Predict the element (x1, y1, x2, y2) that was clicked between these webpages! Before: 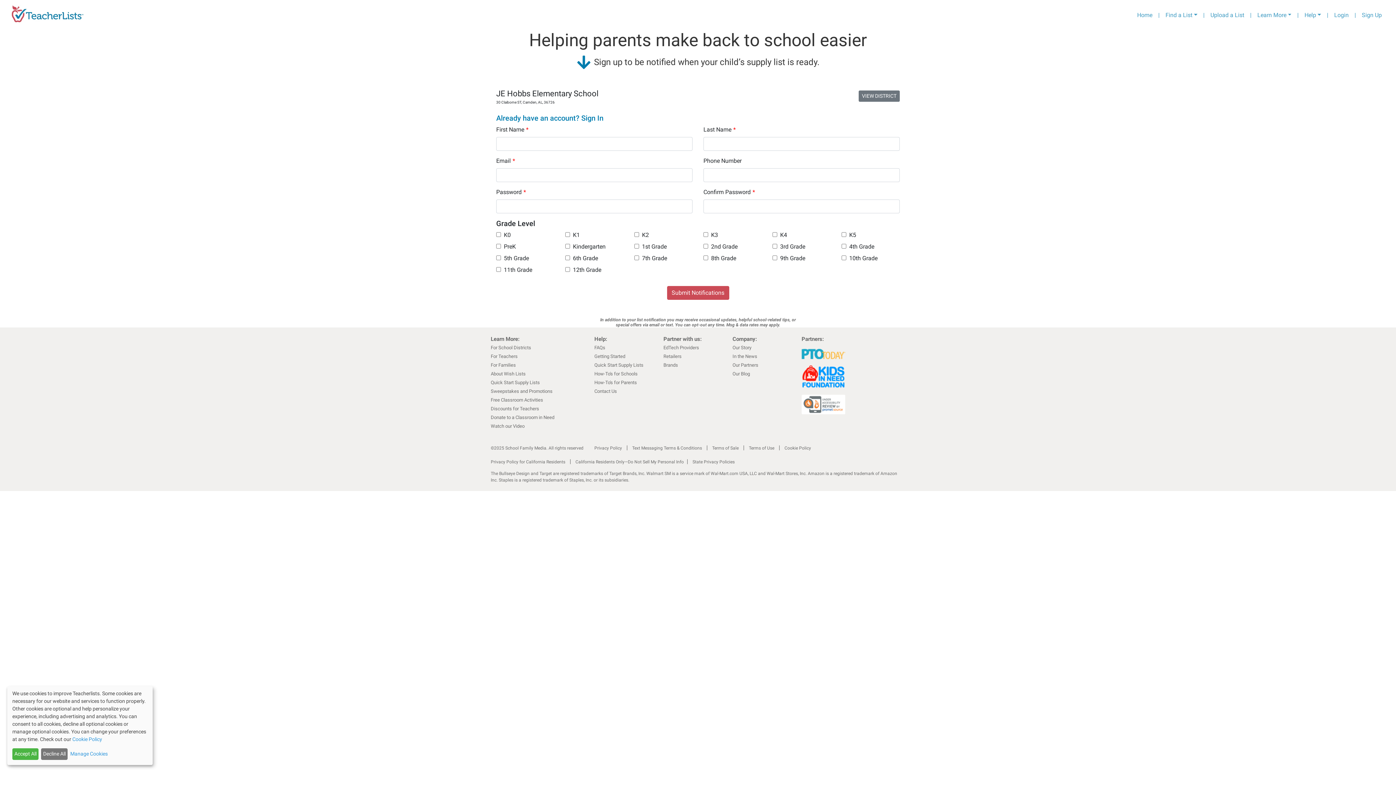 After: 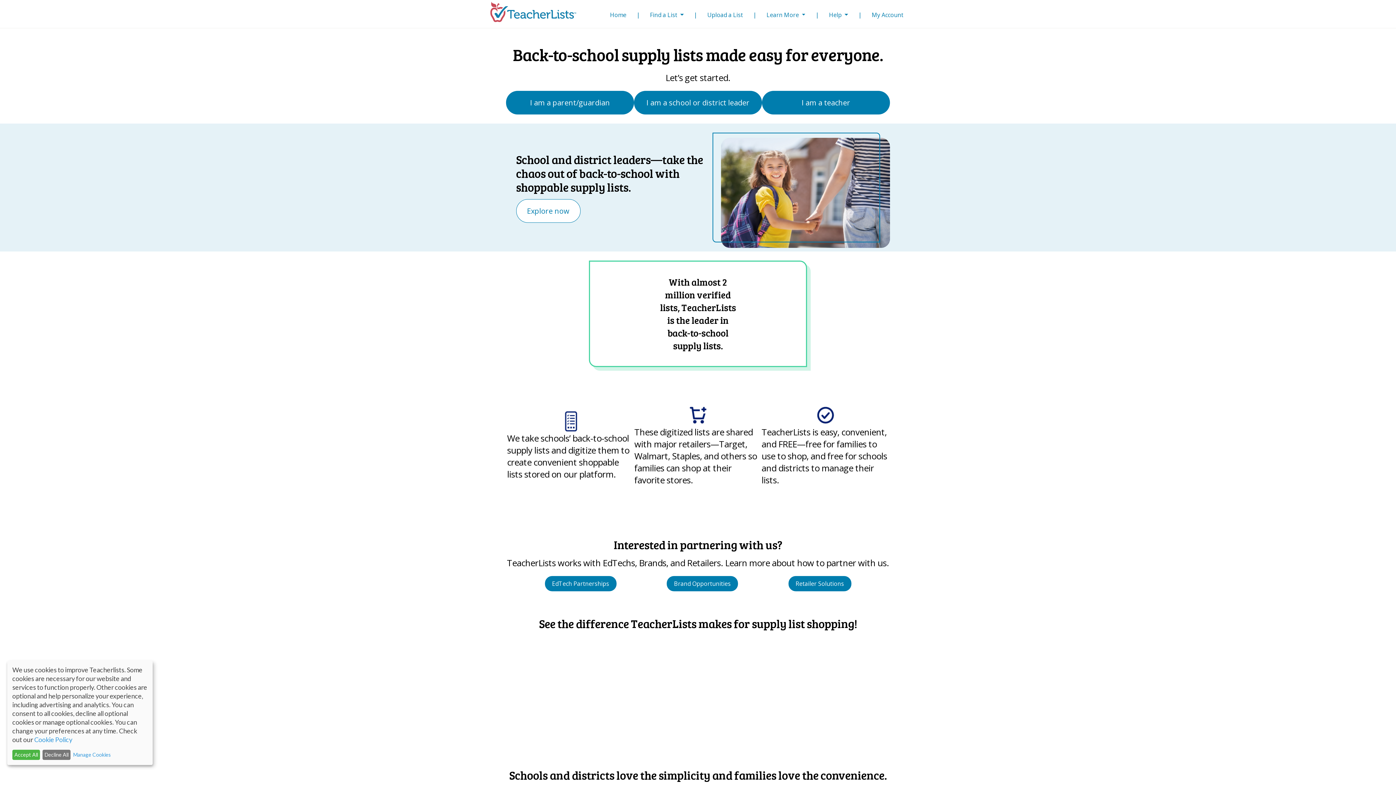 Action: bbox: (11, 2, 84, 27)